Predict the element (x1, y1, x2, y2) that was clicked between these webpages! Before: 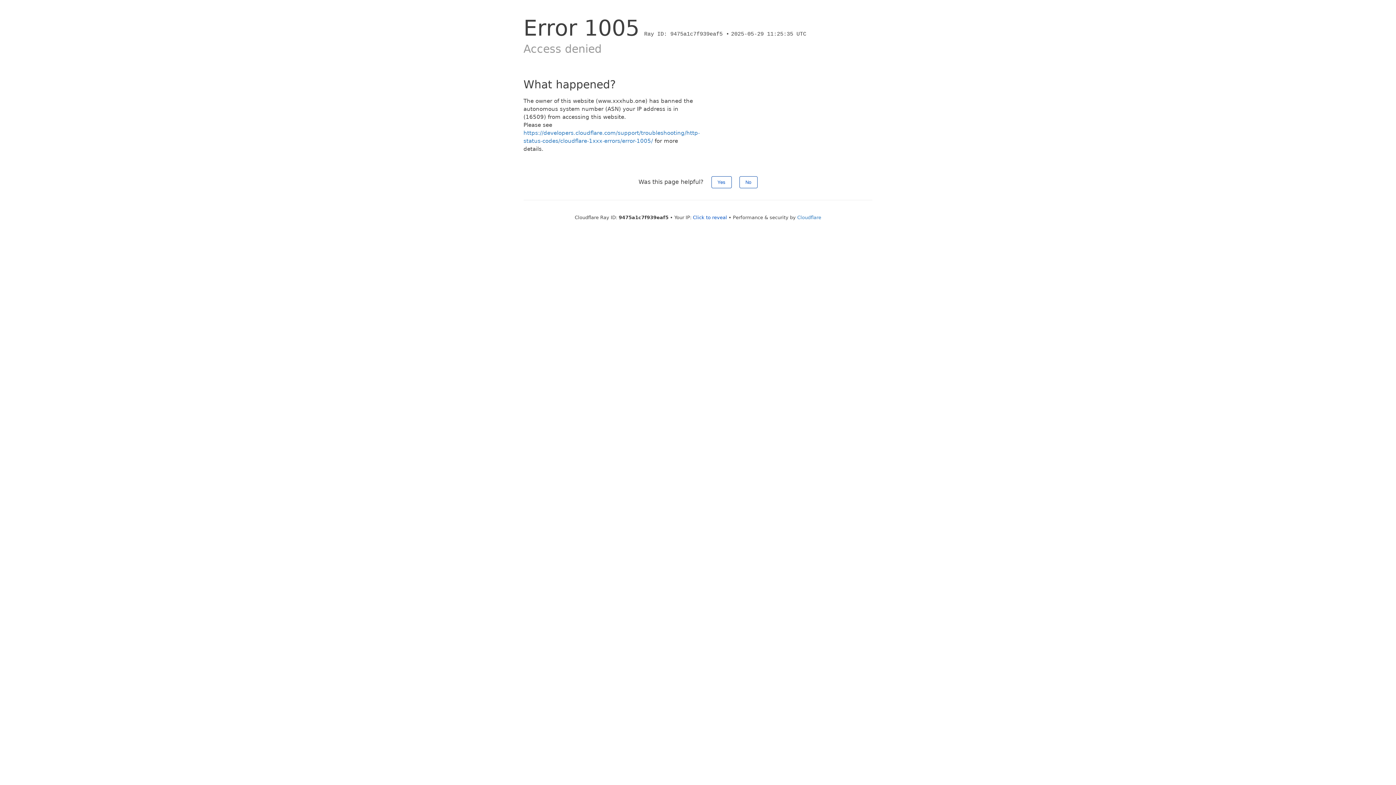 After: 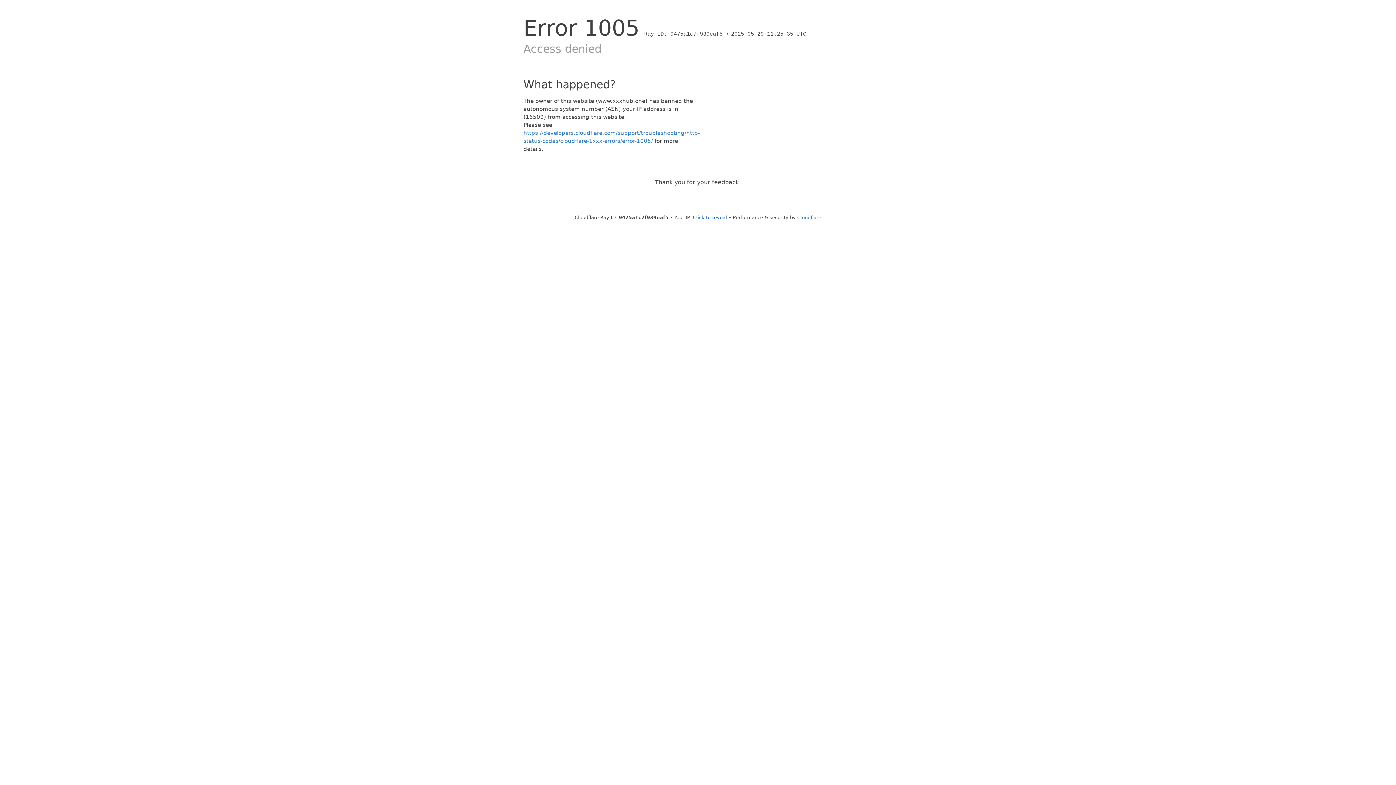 Action: label: Yes bbox: (711, 176, 731, 188)